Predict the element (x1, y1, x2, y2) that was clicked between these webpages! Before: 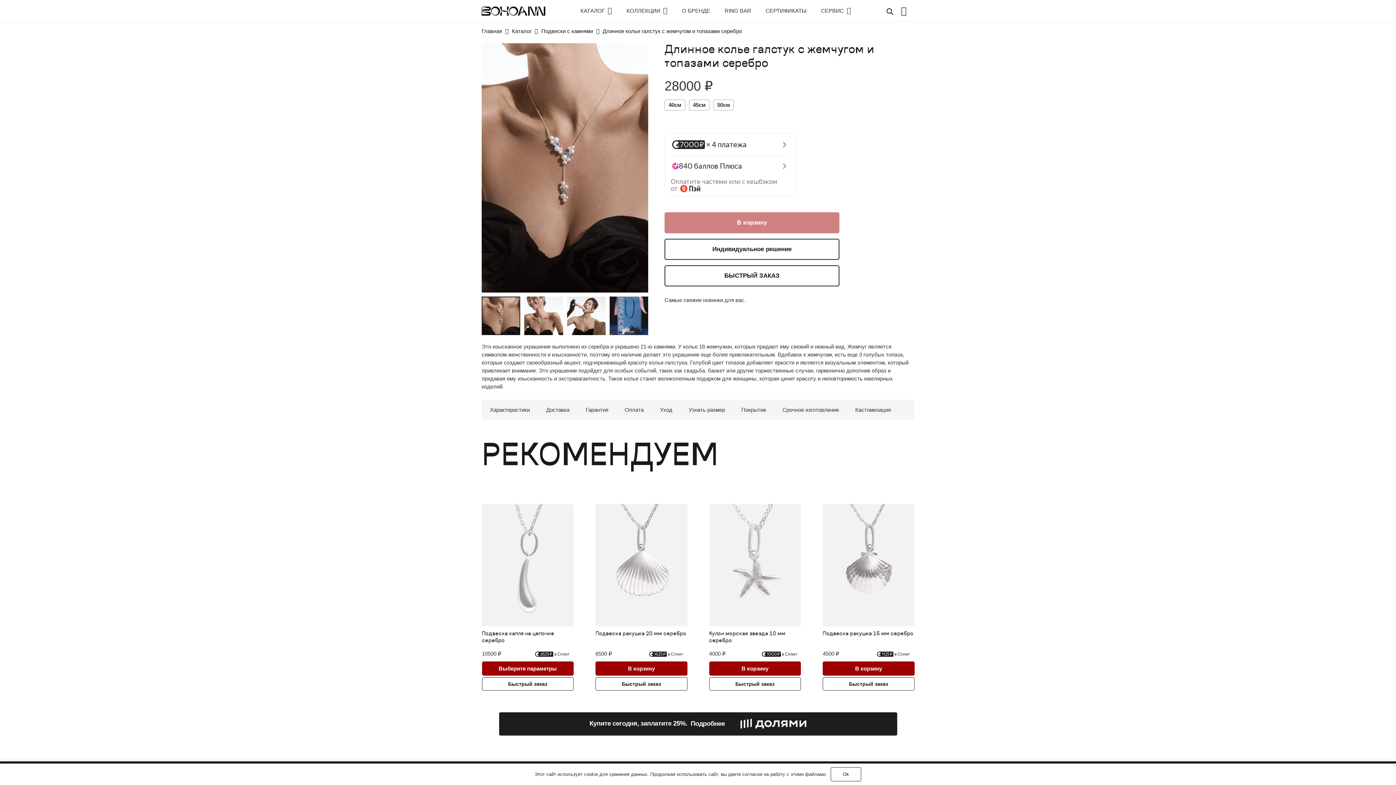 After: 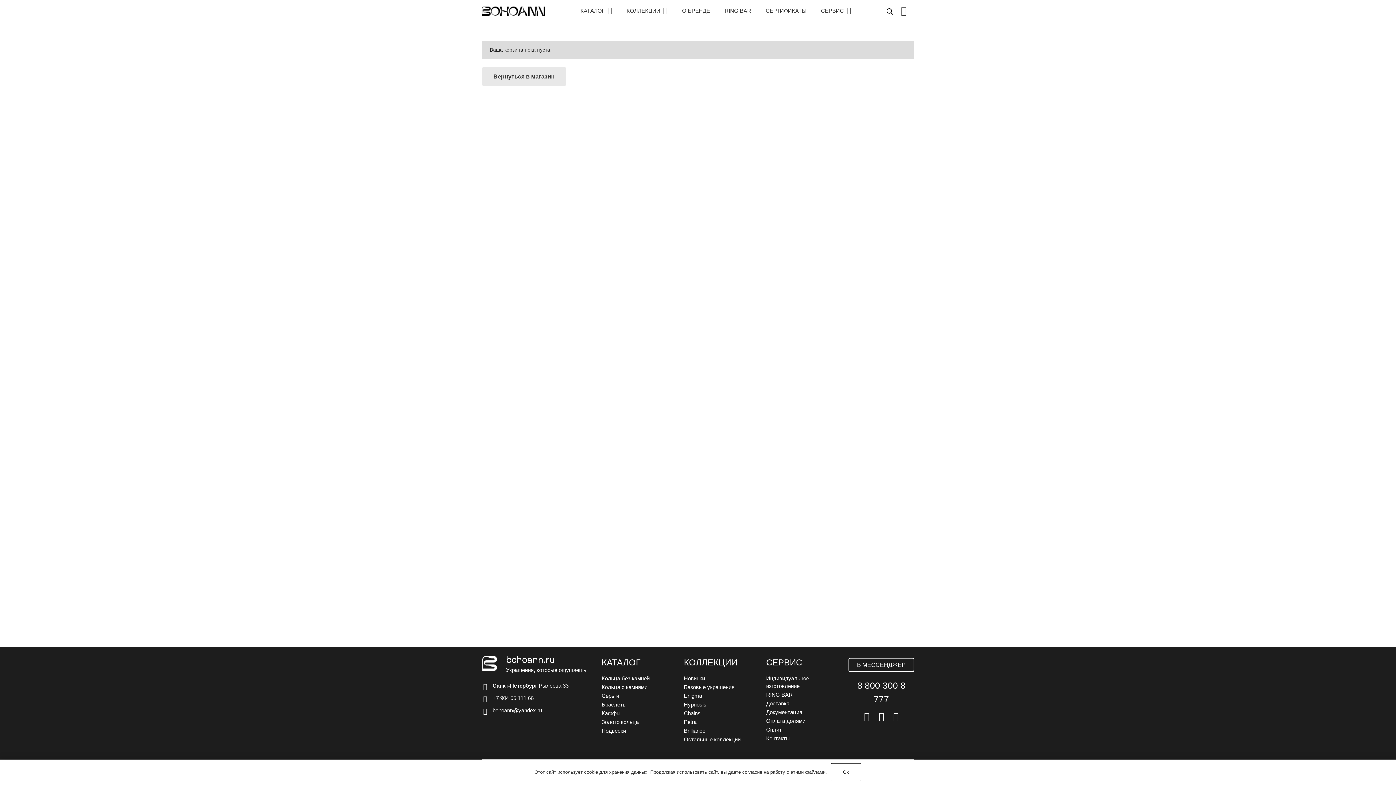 Action: label: Корзина bbox: (893, 0, 914, 21)